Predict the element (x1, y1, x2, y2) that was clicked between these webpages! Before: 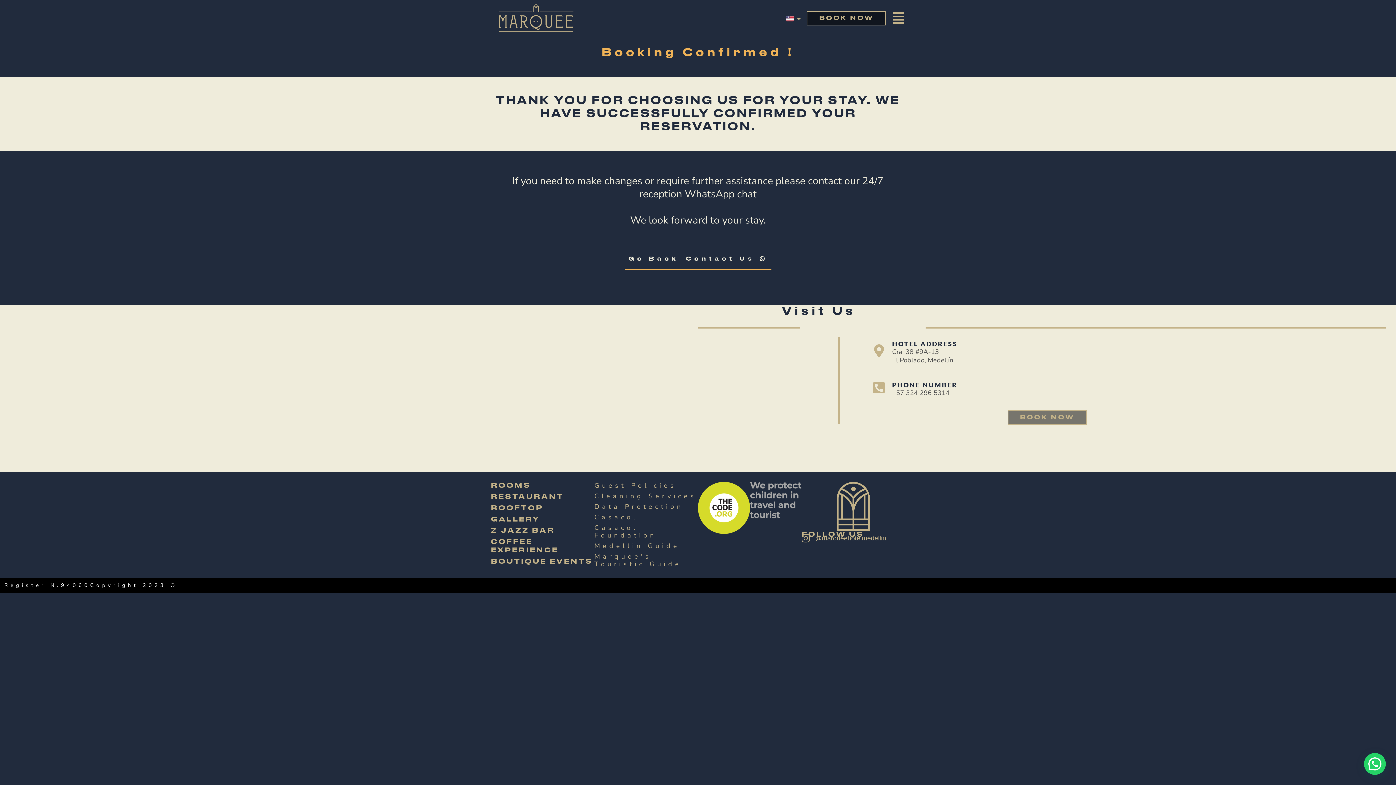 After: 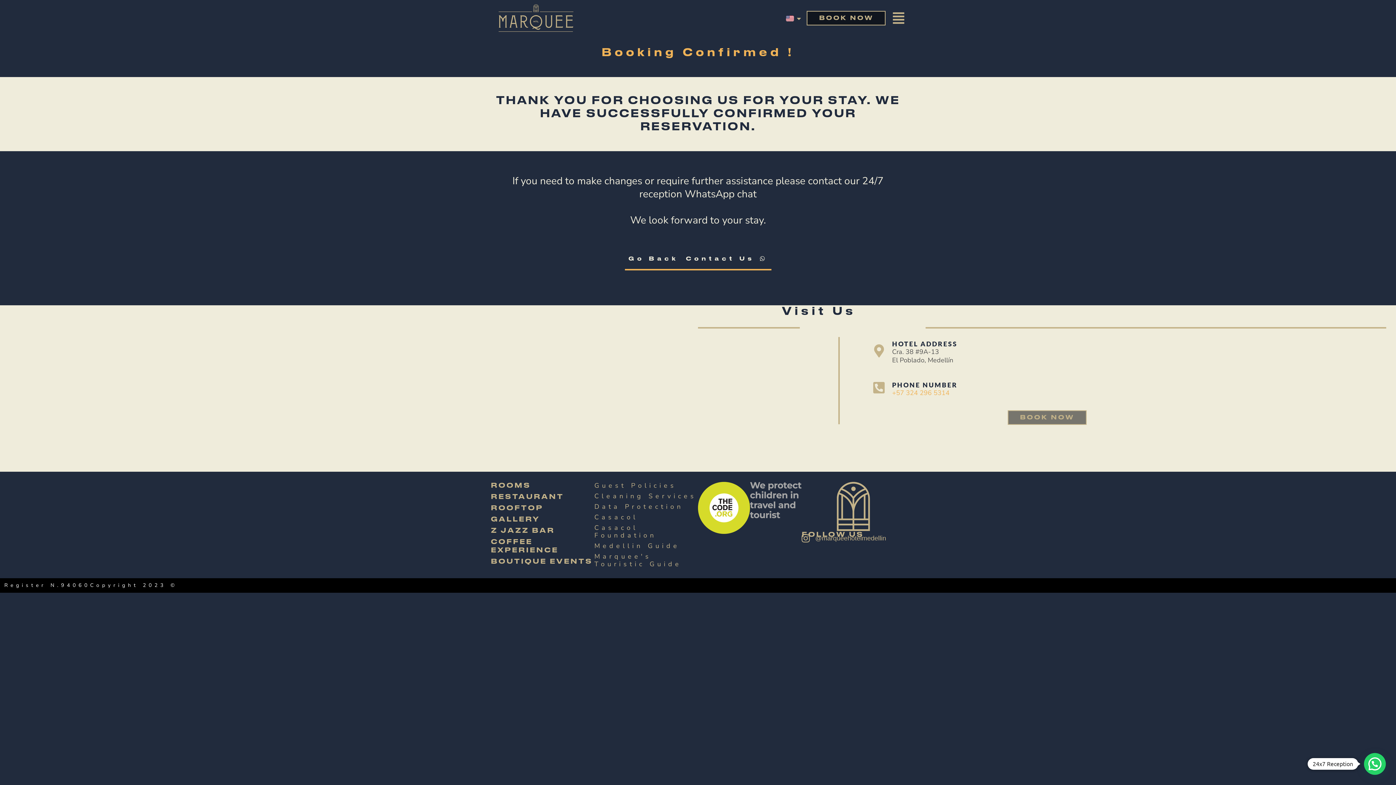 Action: bbox: (892, 388, 949, 397) label: +57 324 296 5314